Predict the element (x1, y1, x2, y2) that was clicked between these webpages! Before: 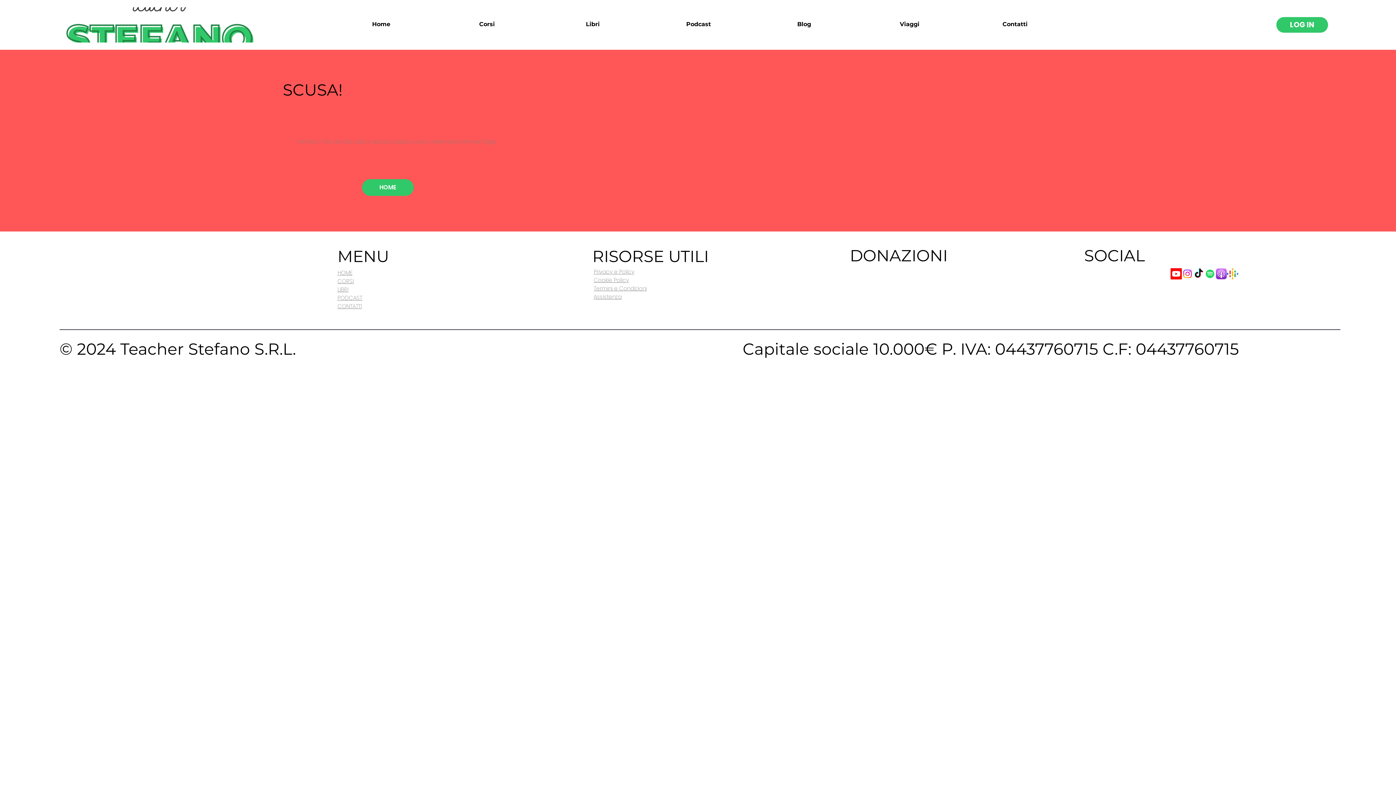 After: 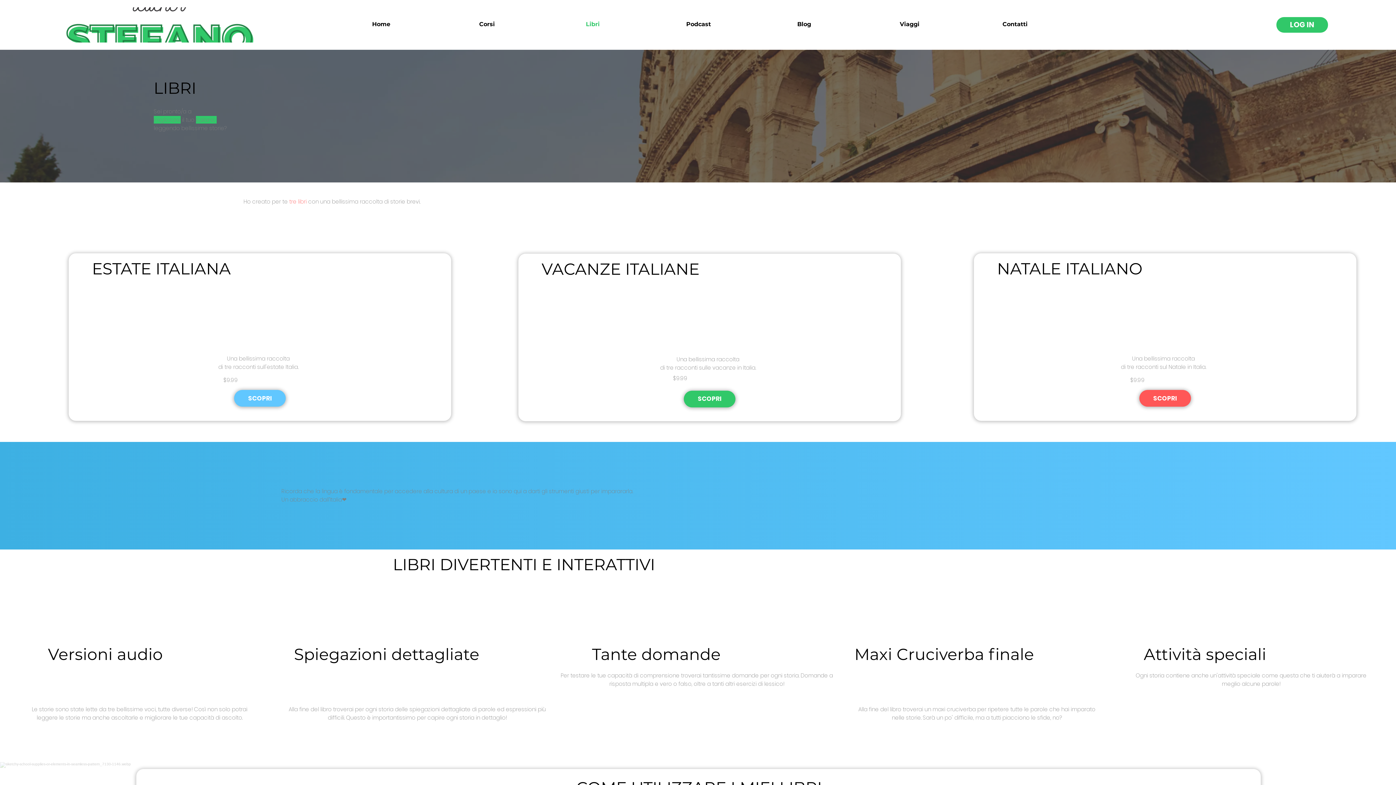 Action: bbox: (337, 285, 348, 293) label: LIBRI